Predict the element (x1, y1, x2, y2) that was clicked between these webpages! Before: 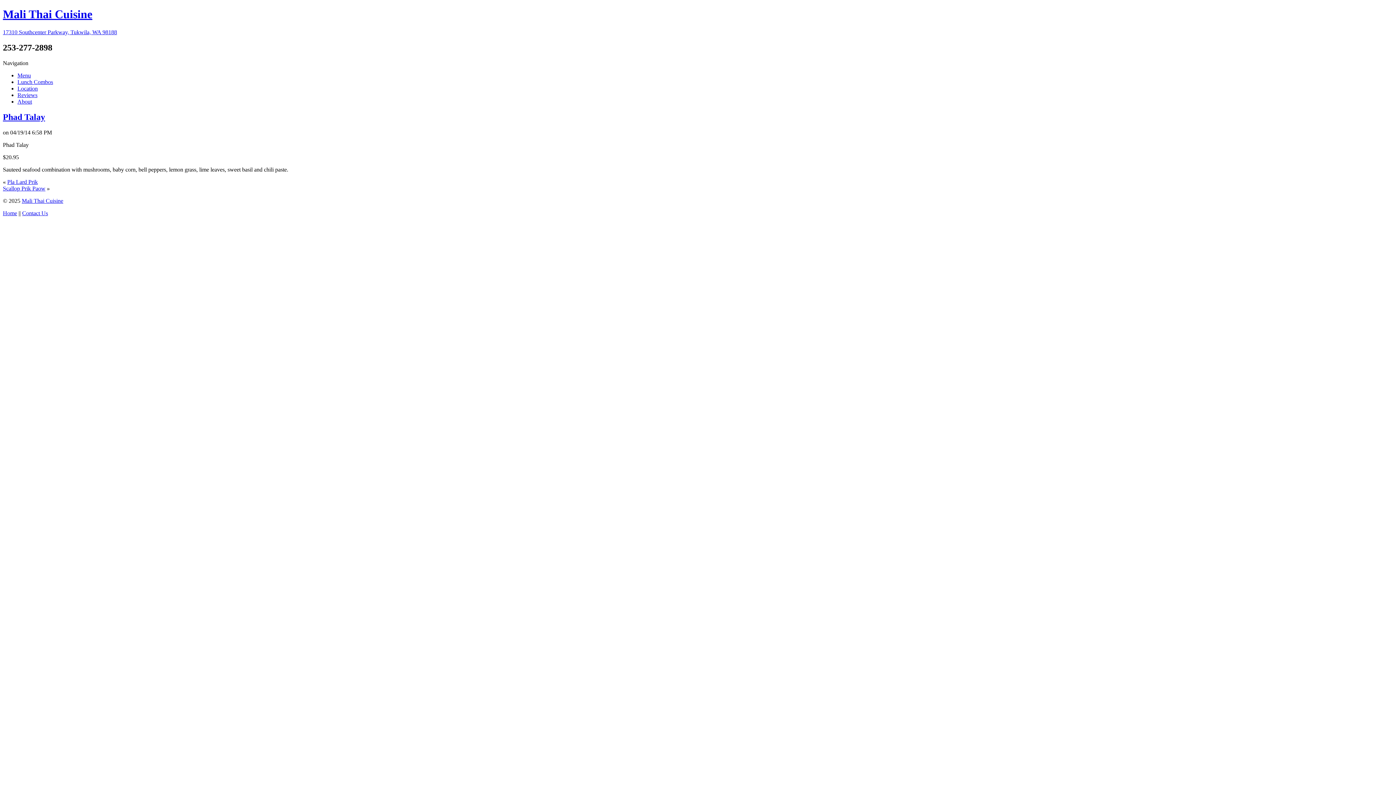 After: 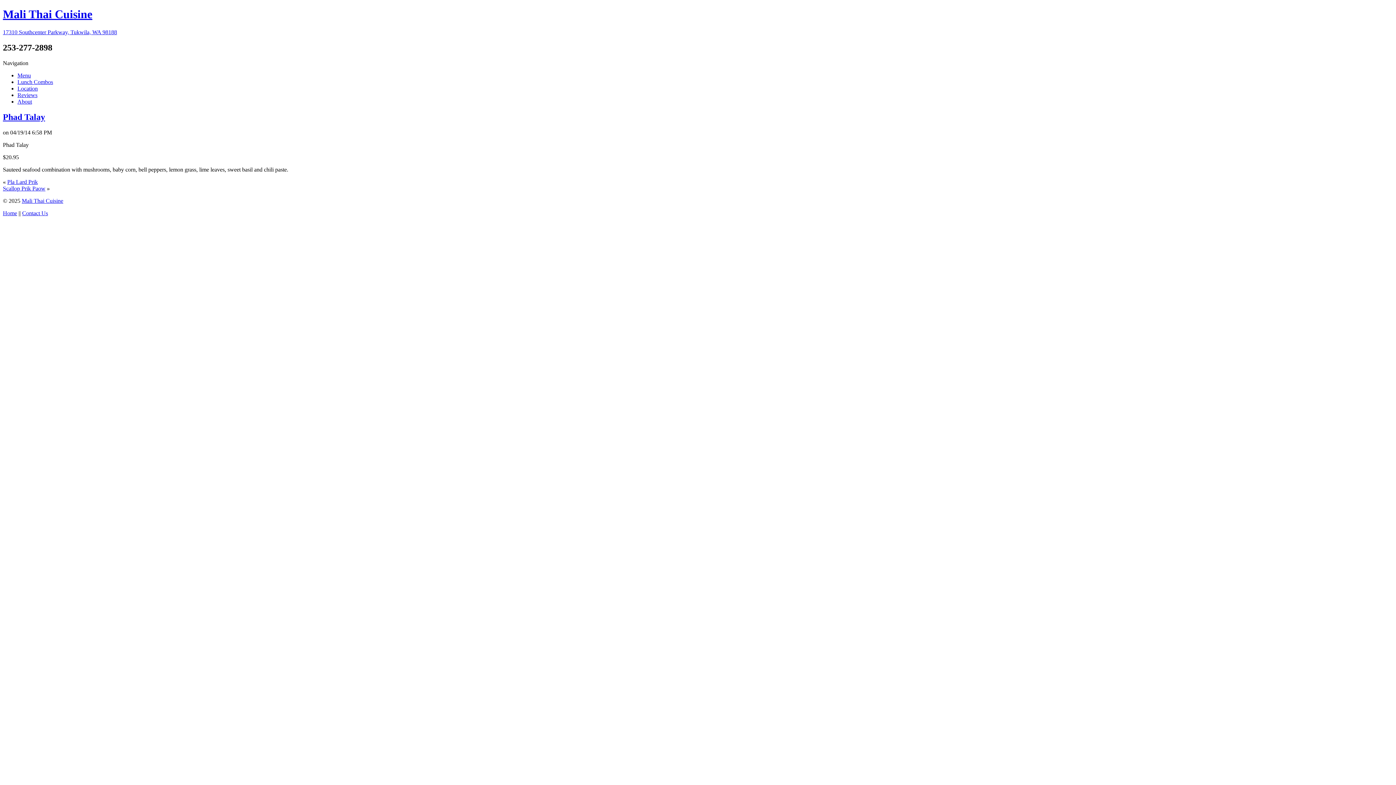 Action: bbox: (2, 112, 45, 121) label: Phad Talay